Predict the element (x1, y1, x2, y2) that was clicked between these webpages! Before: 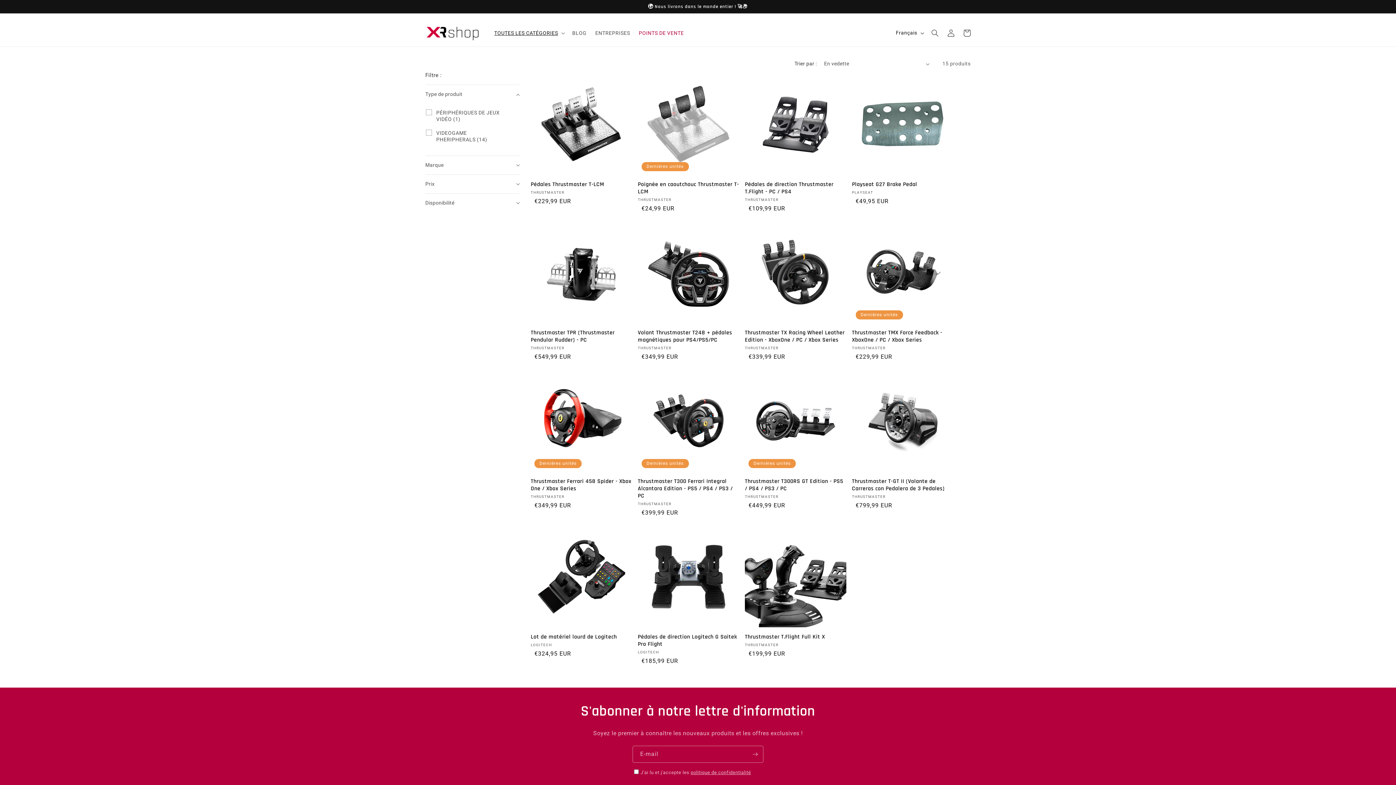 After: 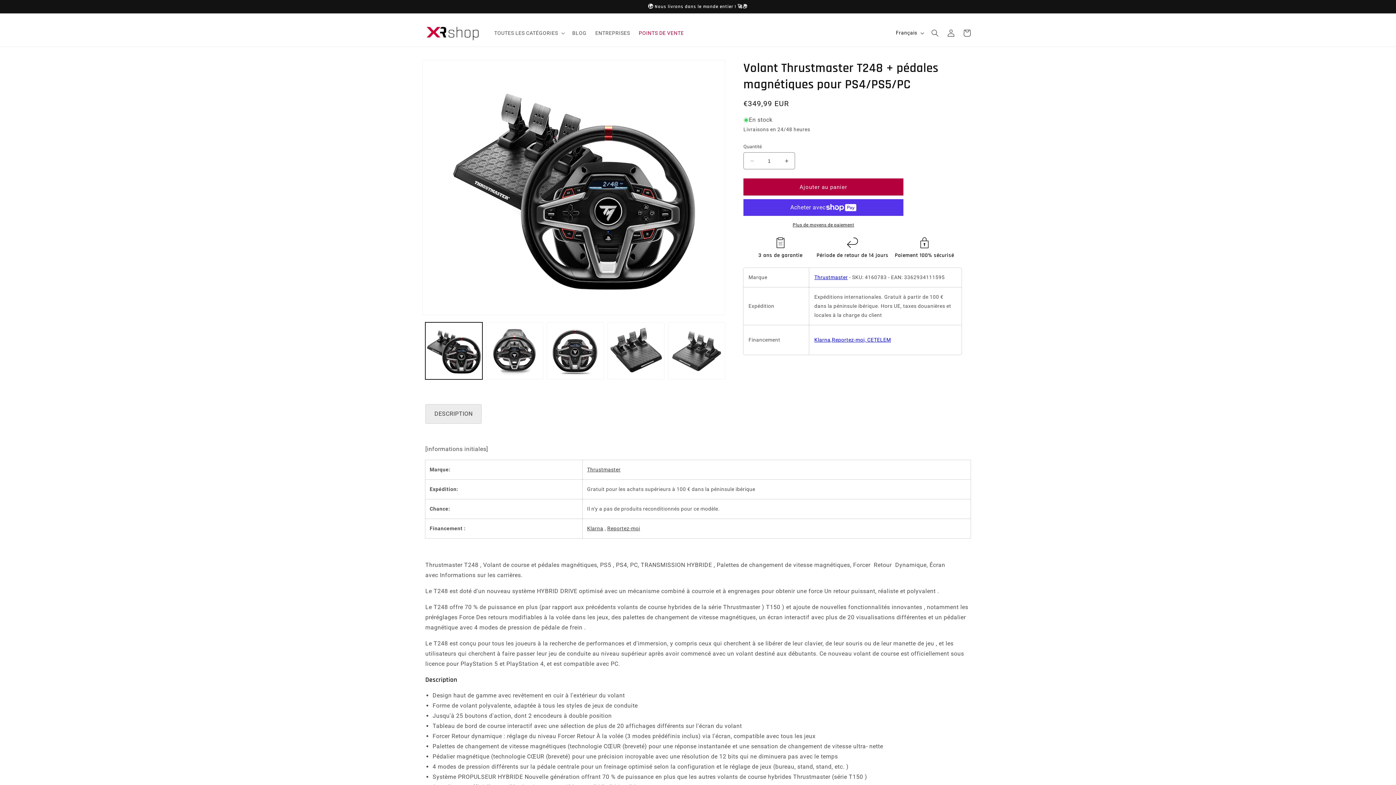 Action: bbox: (638, 329, 739, 344) label: Volant Thrustmaster T248 + pédales magnétiques pour PS4/PS5/PC